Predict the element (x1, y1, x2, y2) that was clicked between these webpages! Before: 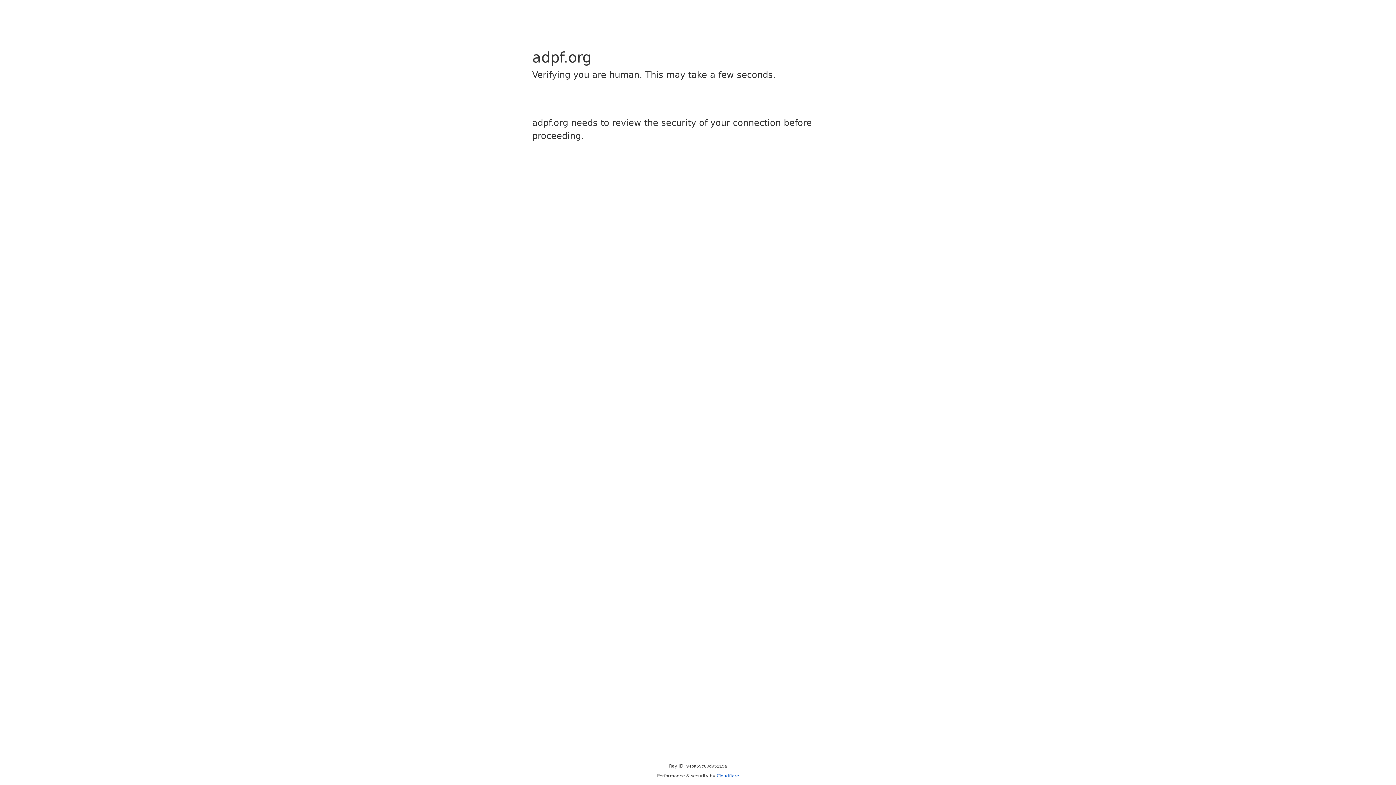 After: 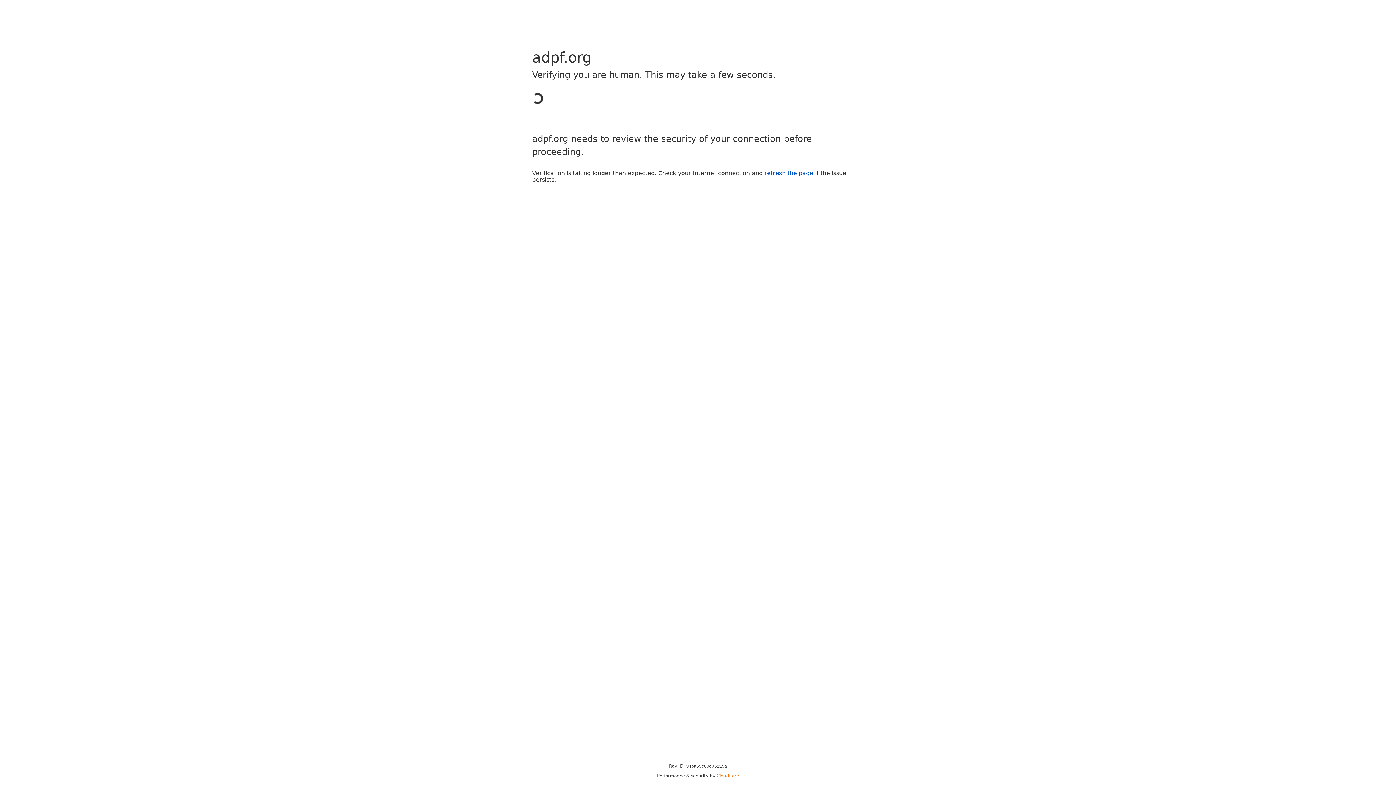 Action: bbox: (716, 773, 739, 778) label: Cloudflare